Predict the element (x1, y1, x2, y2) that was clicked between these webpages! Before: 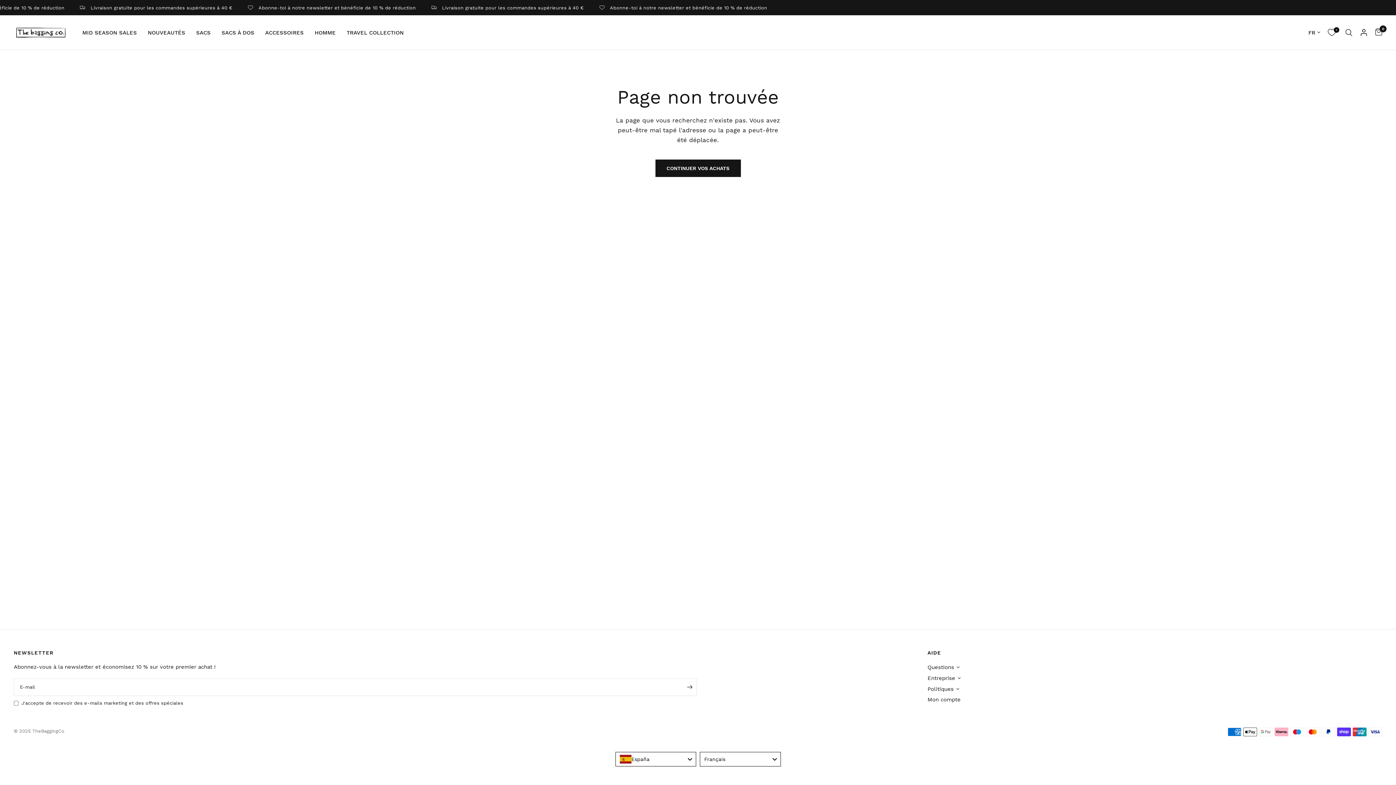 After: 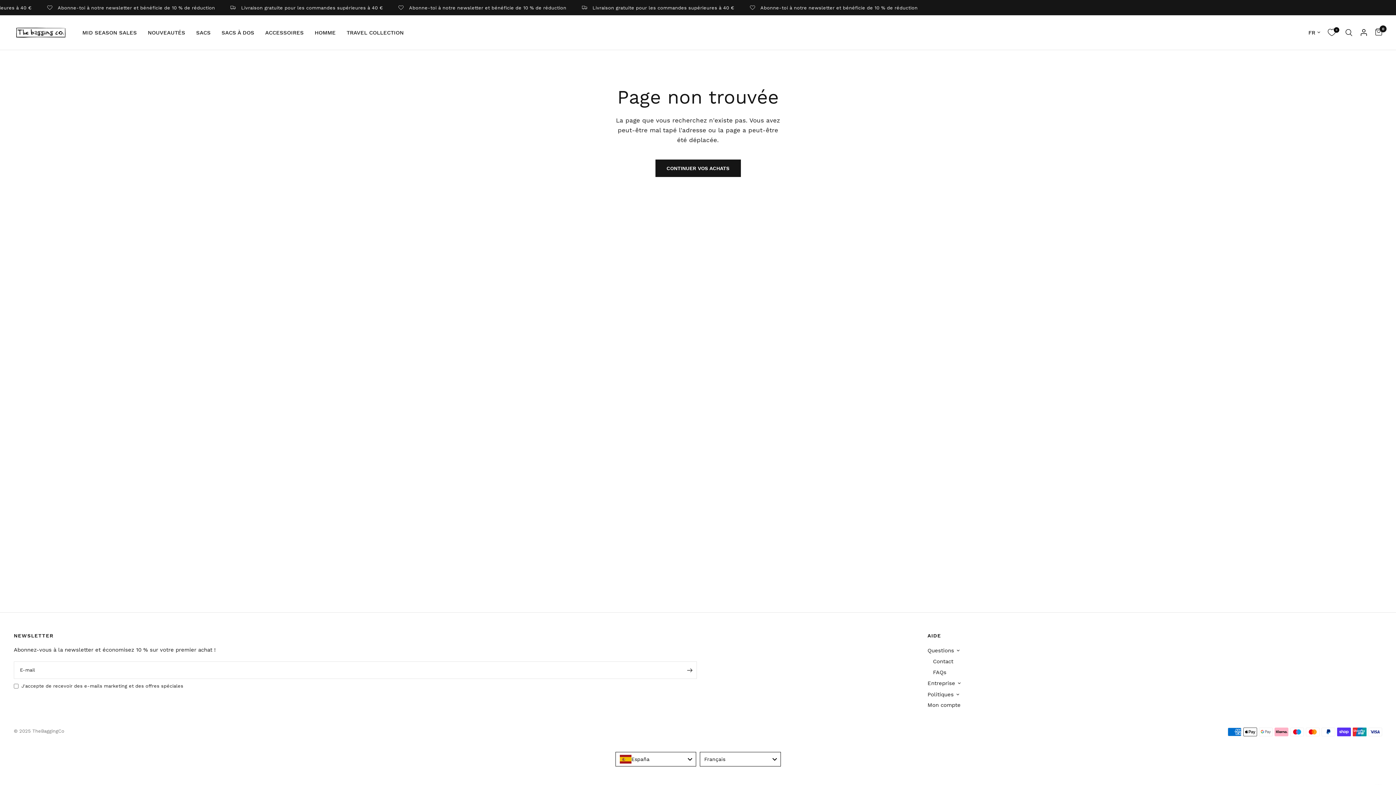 Action: bbox: (927, 663, 954, 671) label: Questions